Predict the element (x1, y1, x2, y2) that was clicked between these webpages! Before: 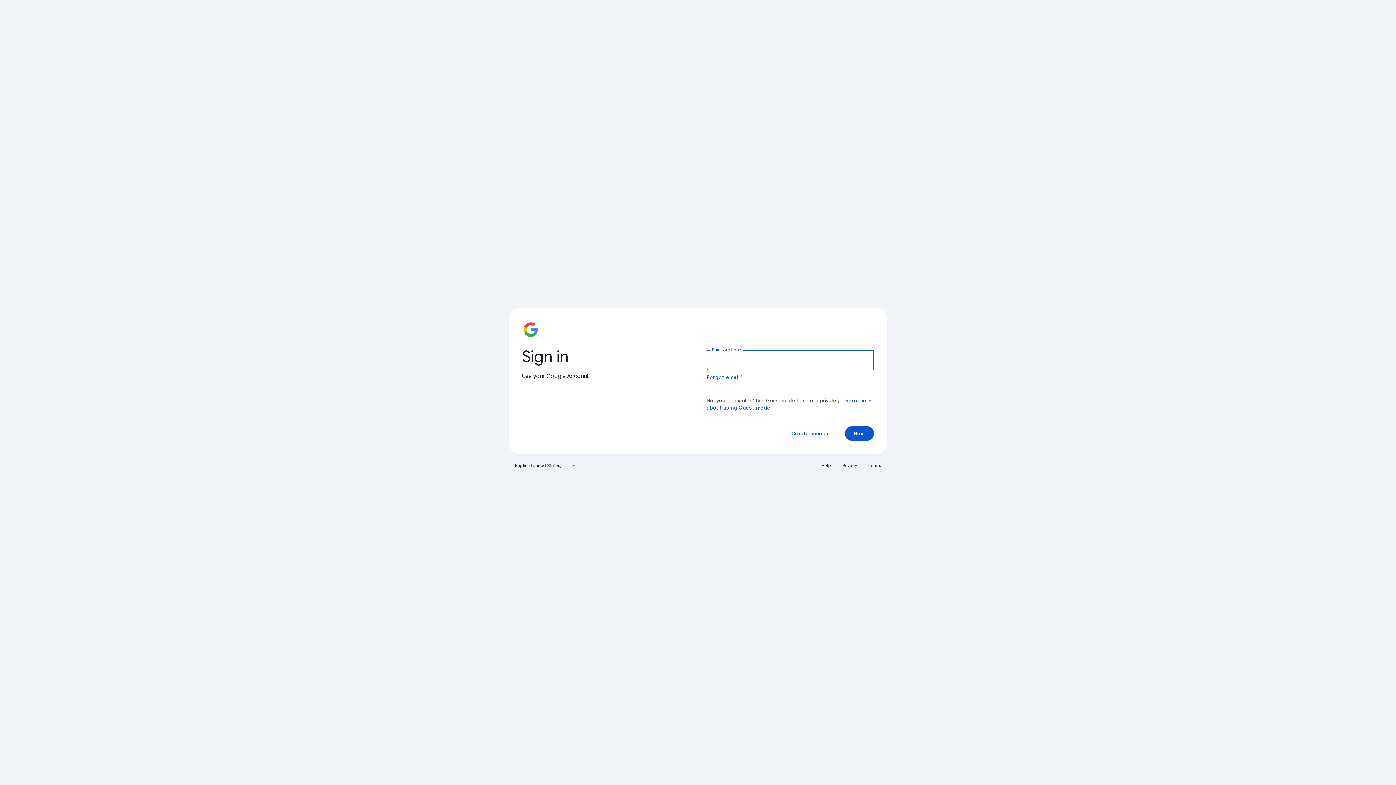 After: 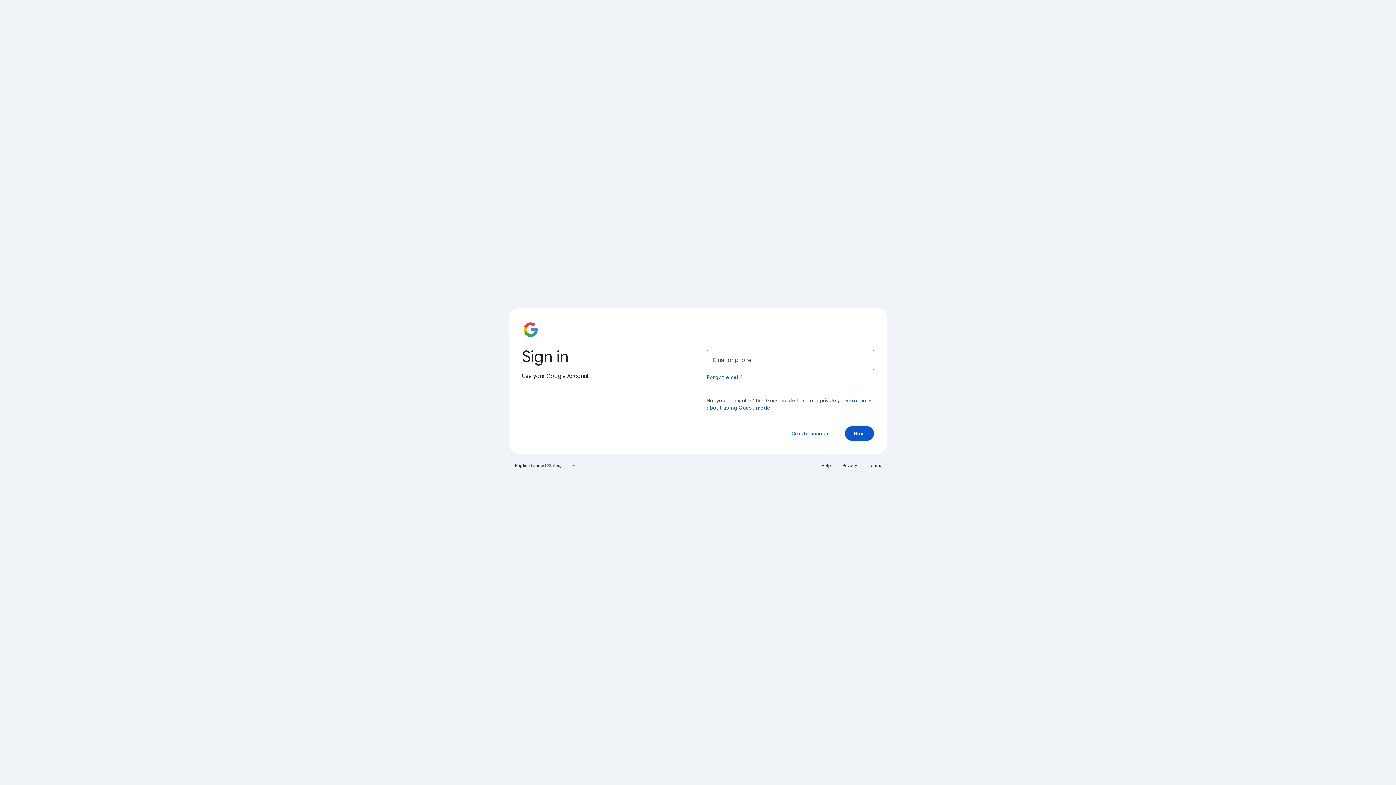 Action: bbox: (838, 460, 861, 471) label: Privacy